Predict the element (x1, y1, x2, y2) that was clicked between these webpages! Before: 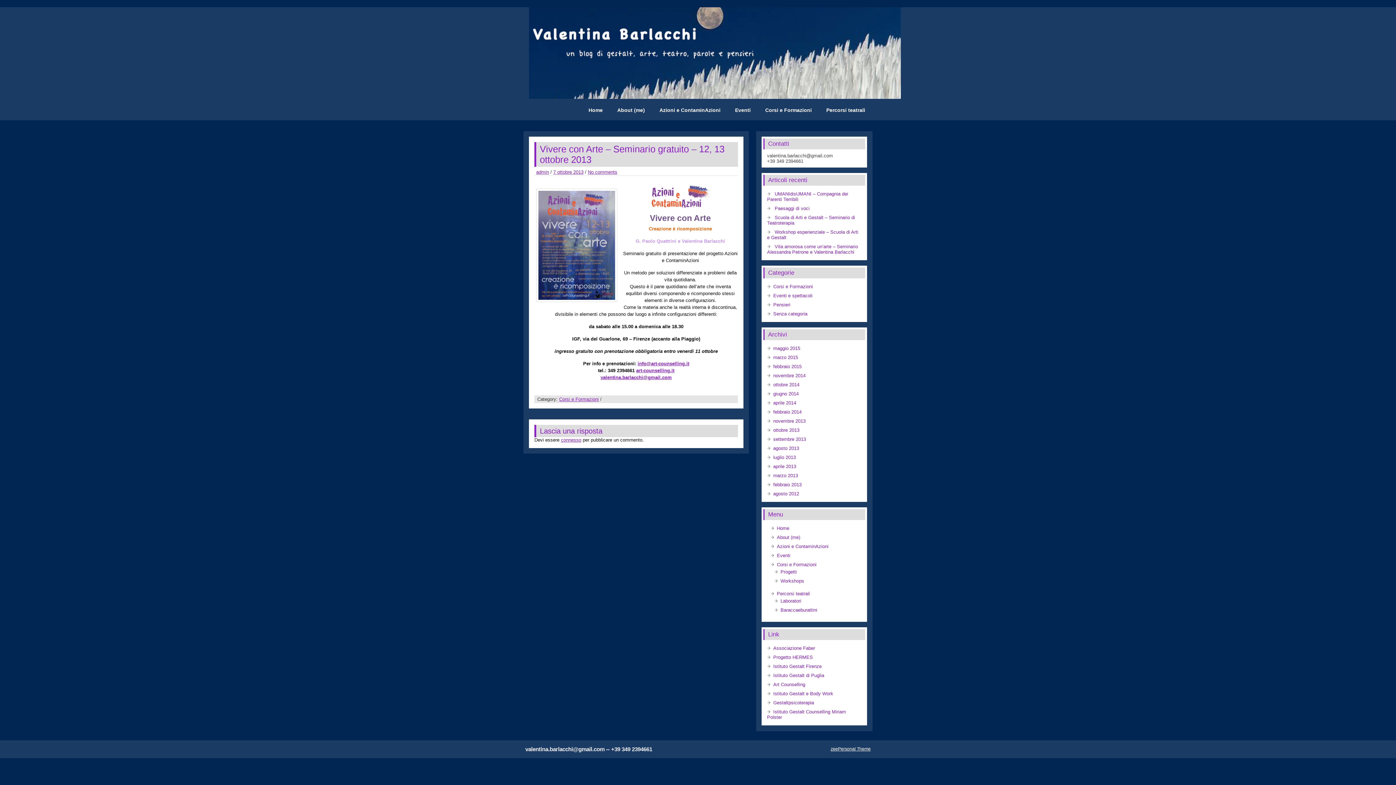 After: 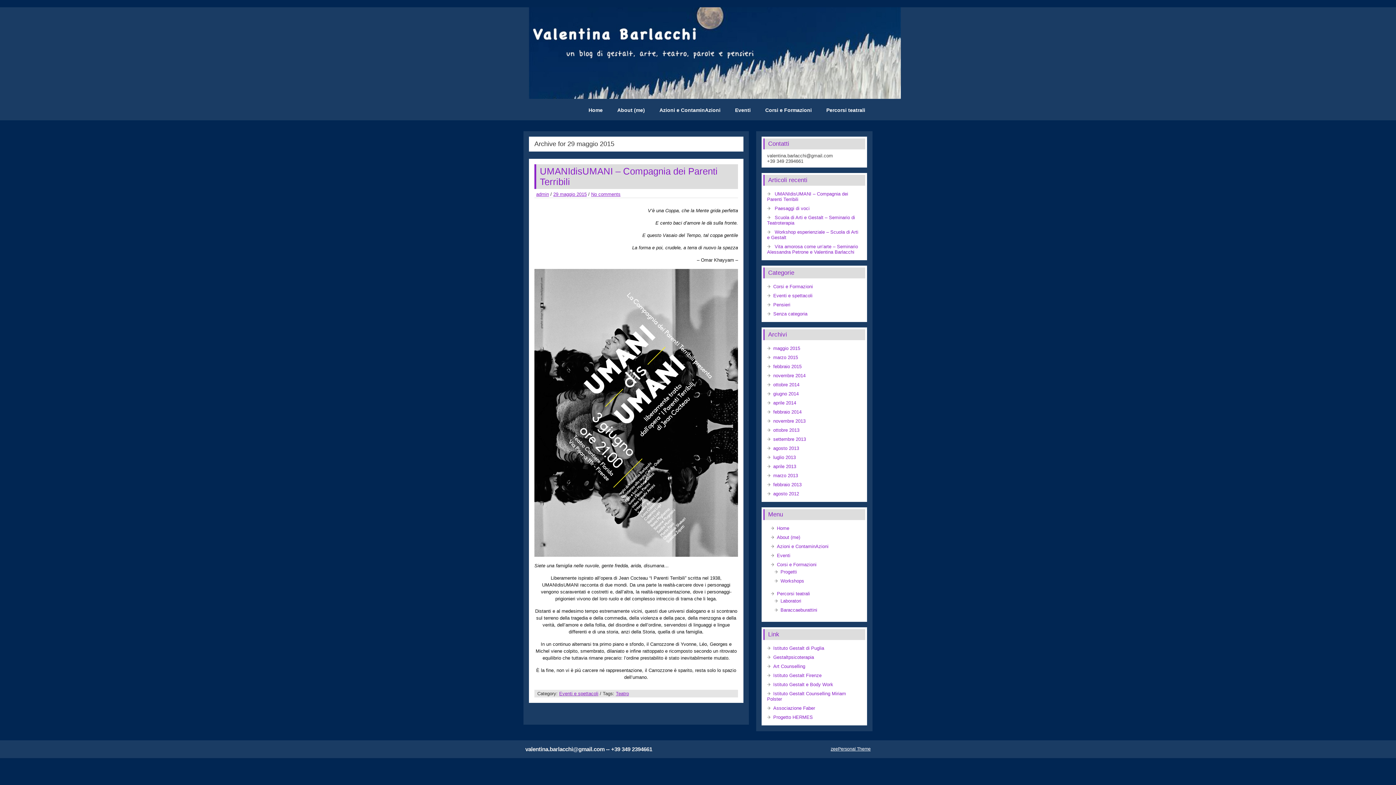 Action: label: maggio 2015 bbox: (773, 345, 800, 351)